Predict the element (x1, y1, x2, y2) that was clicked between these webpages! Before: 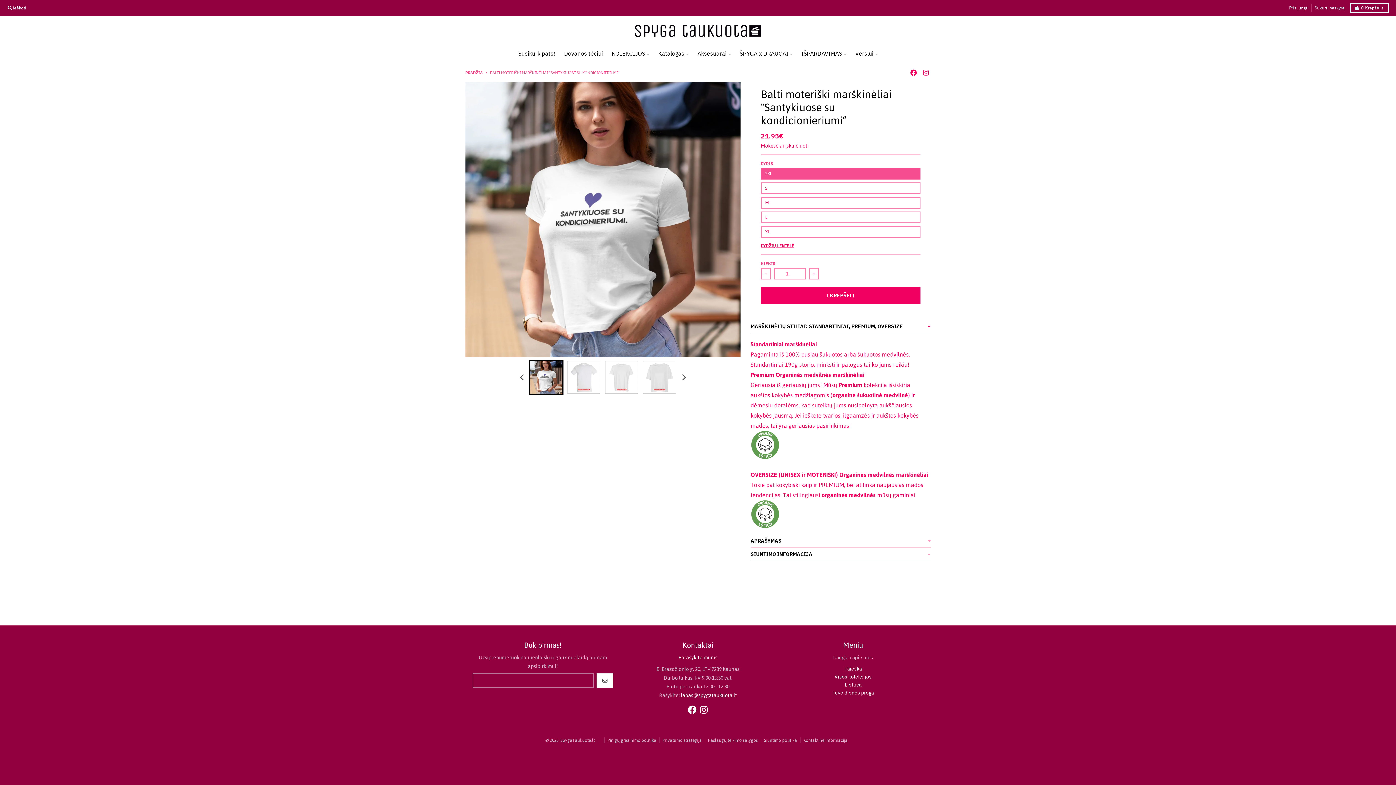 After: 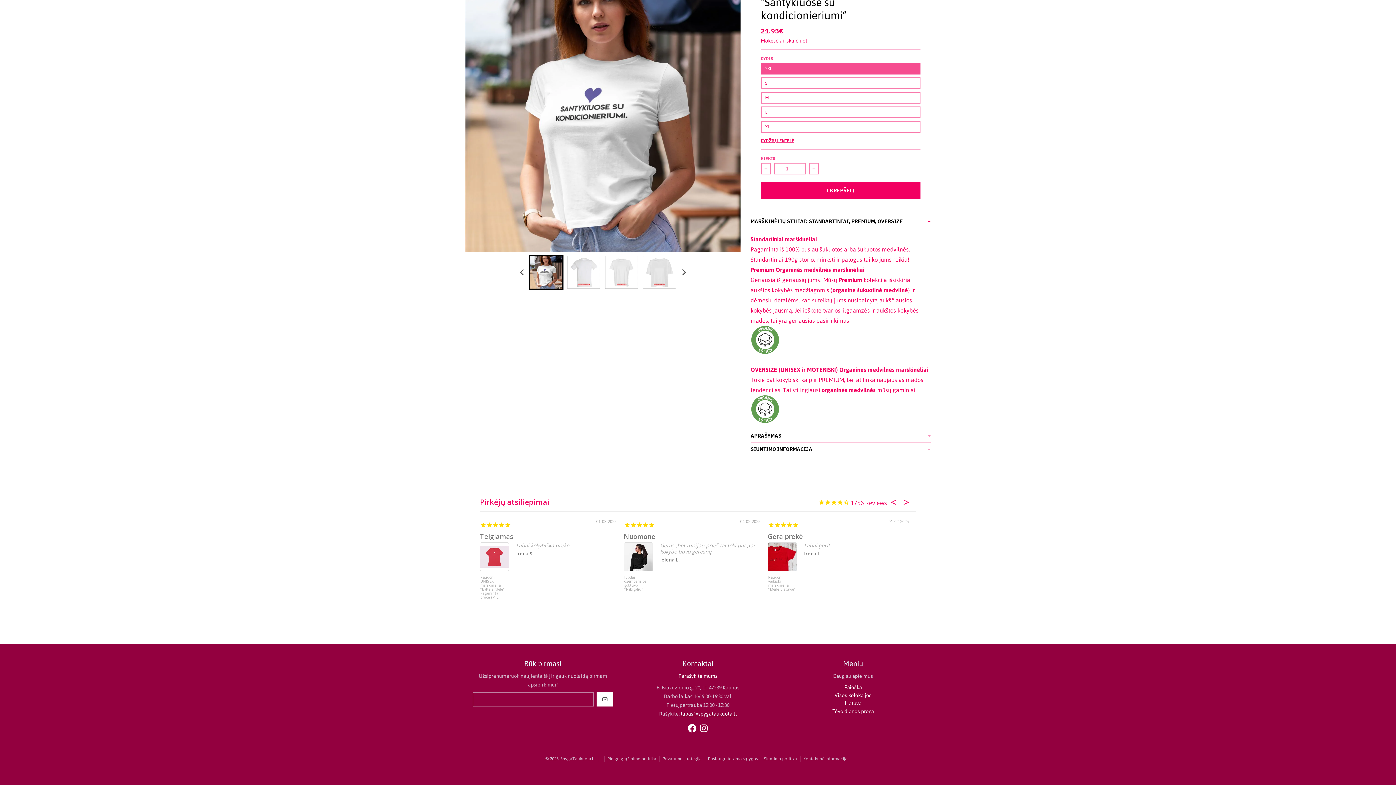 Action: bbox: (681, 692, 737, 698) label: labas@spygataukuota.lt